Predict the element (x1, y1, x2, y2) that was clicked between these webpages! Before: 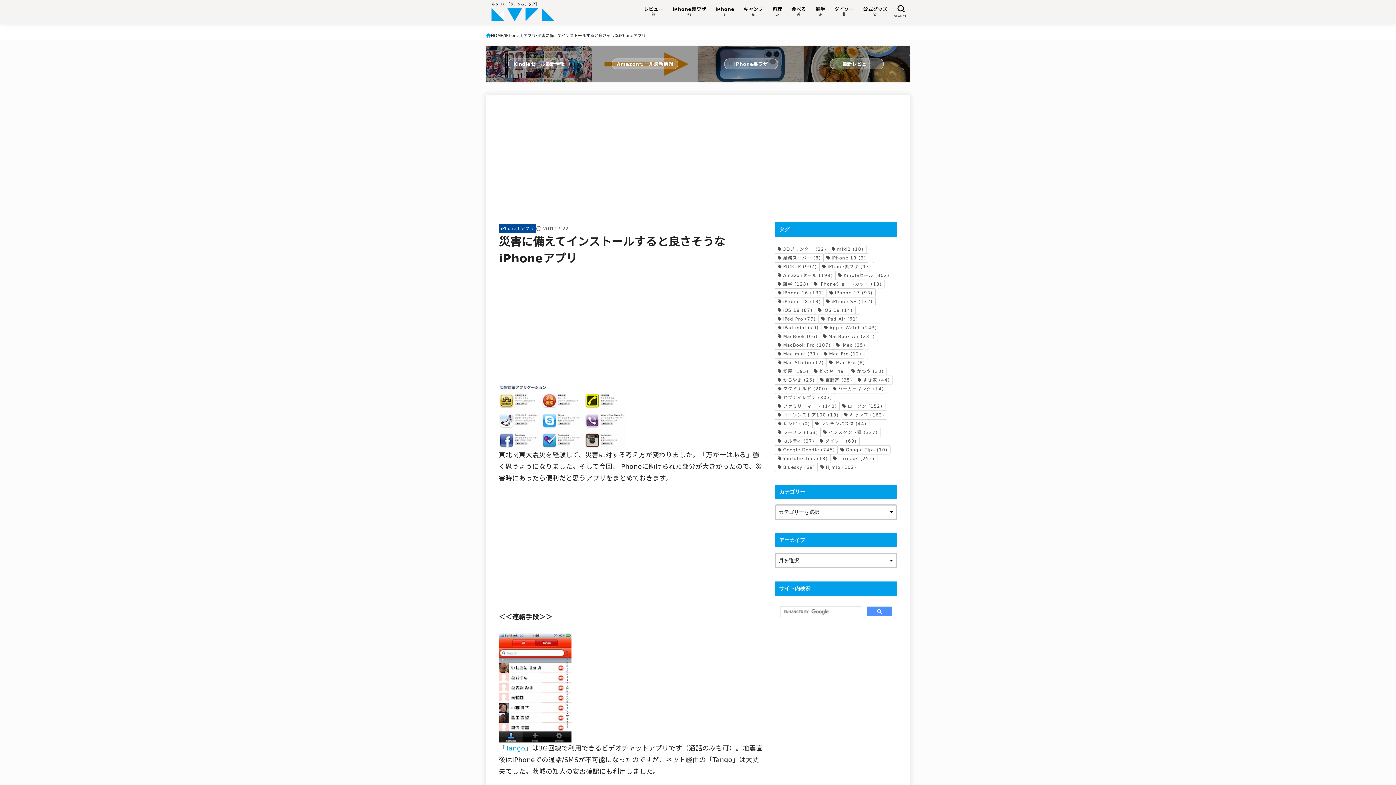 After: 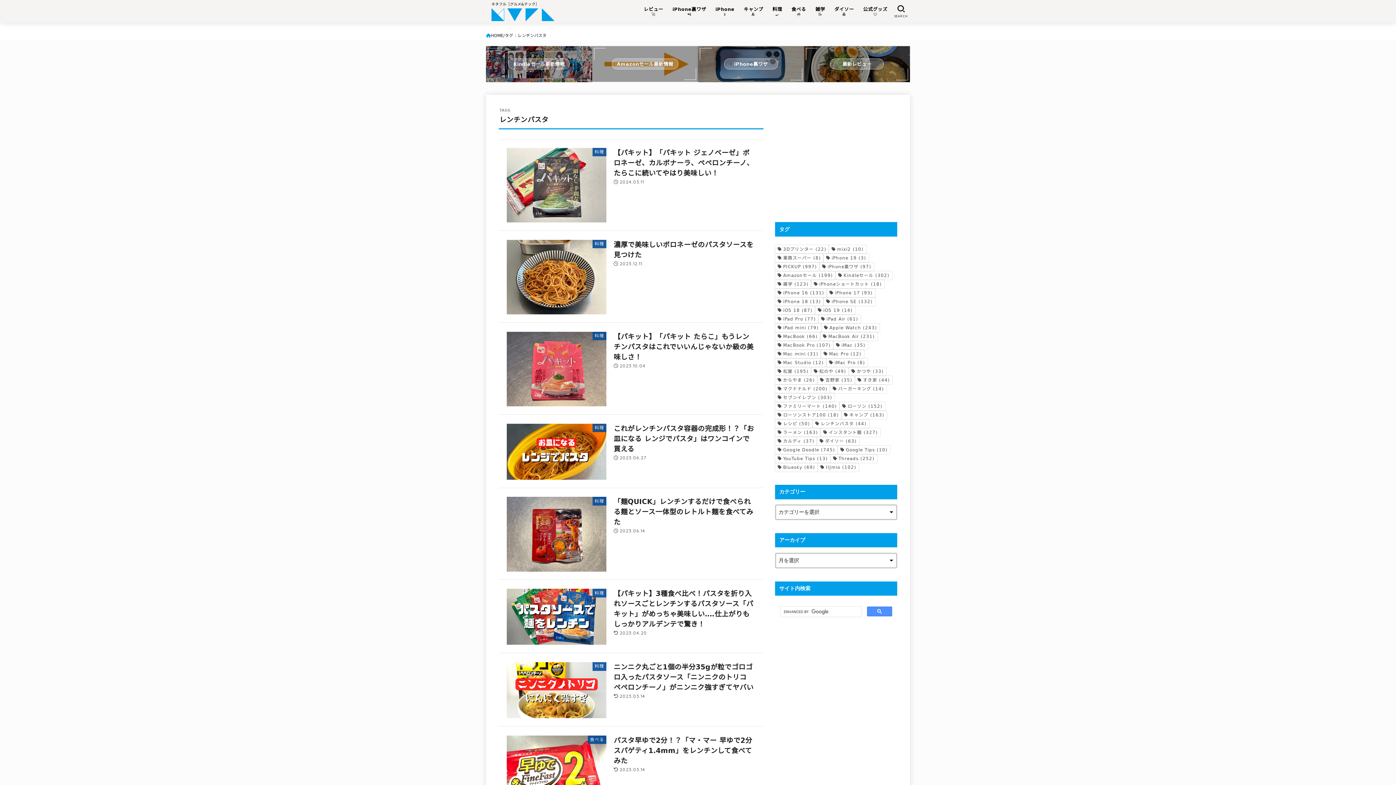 Action: label: レンチンパスタ (44個の項目) bbox: (812, 419, 869, 428)